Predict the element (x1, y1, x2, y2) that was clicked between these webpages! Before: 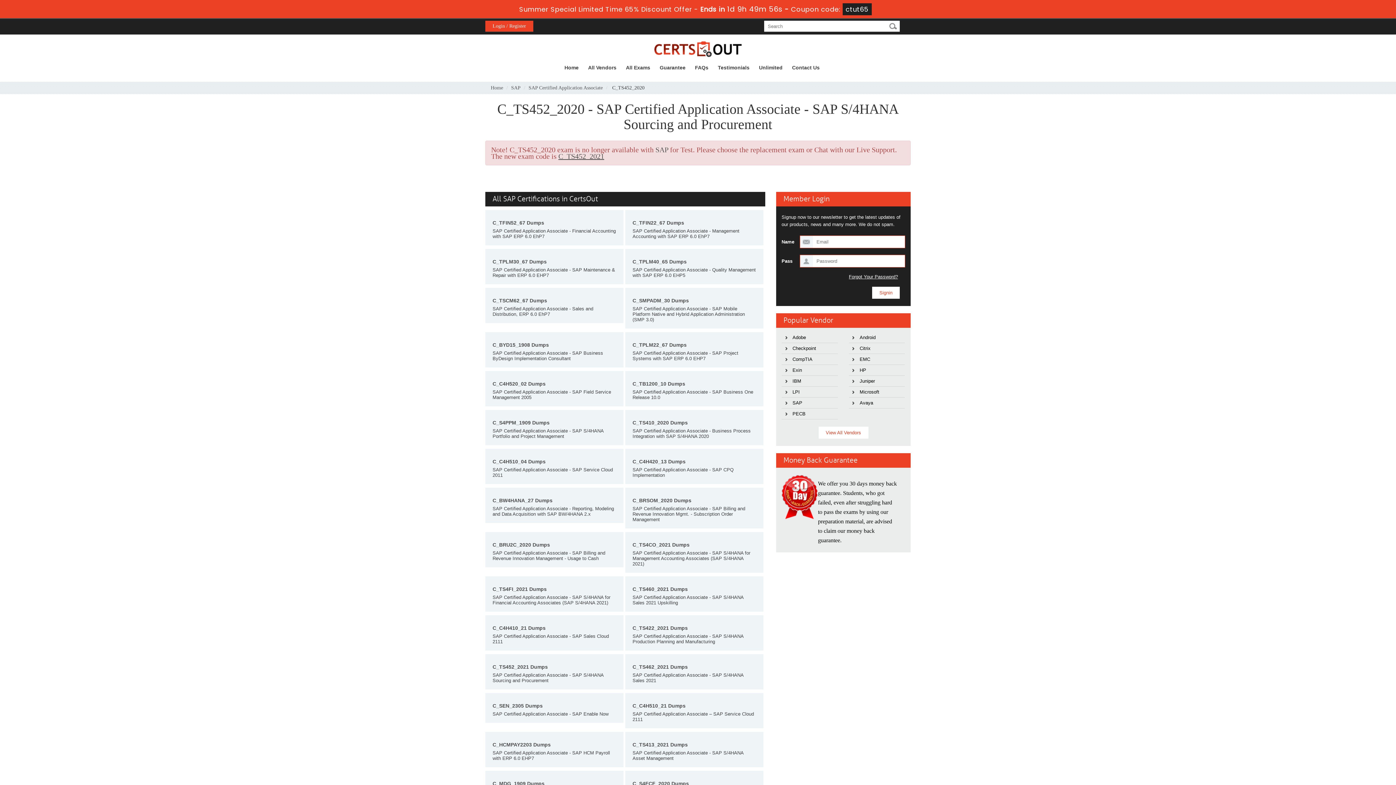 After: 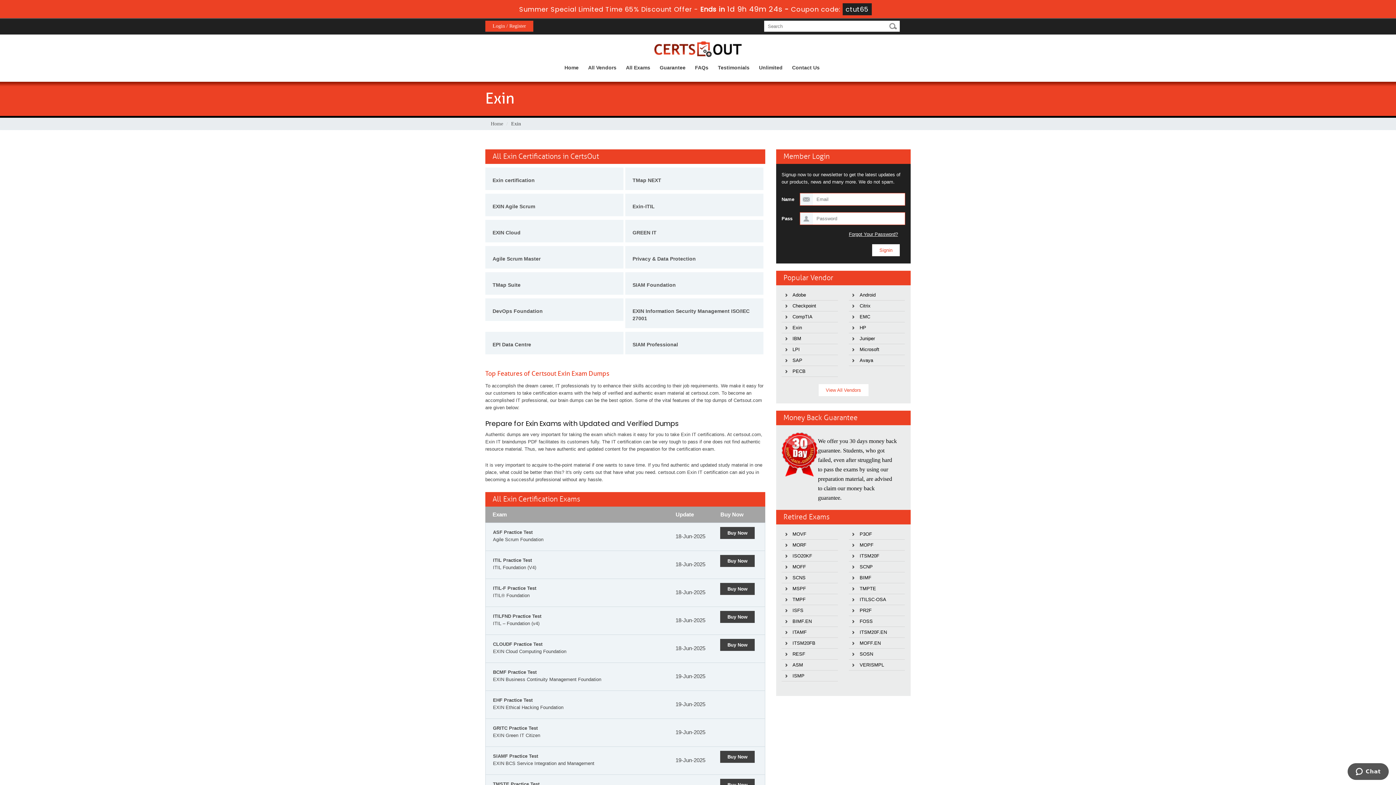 Action: label: Exin bbox: (781, 365, 838, 375)